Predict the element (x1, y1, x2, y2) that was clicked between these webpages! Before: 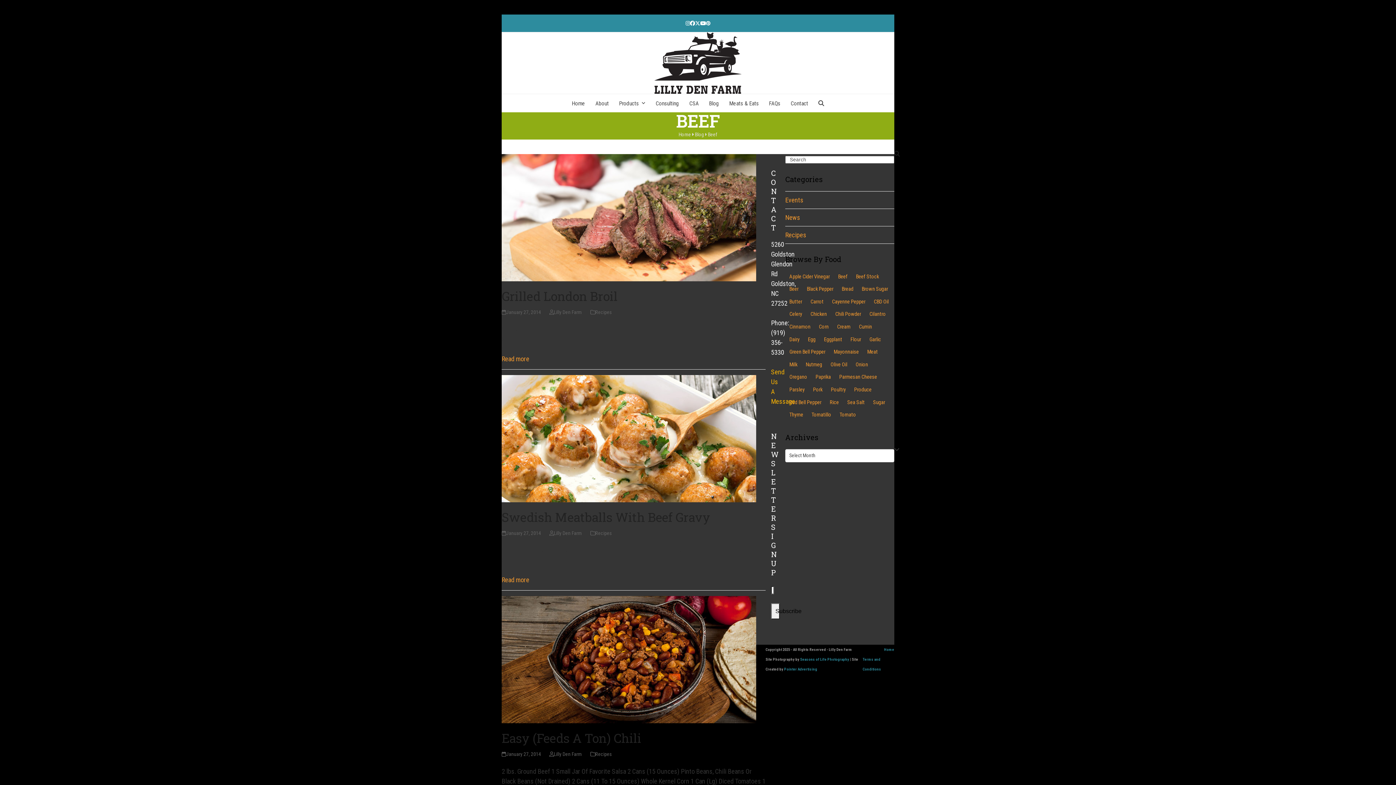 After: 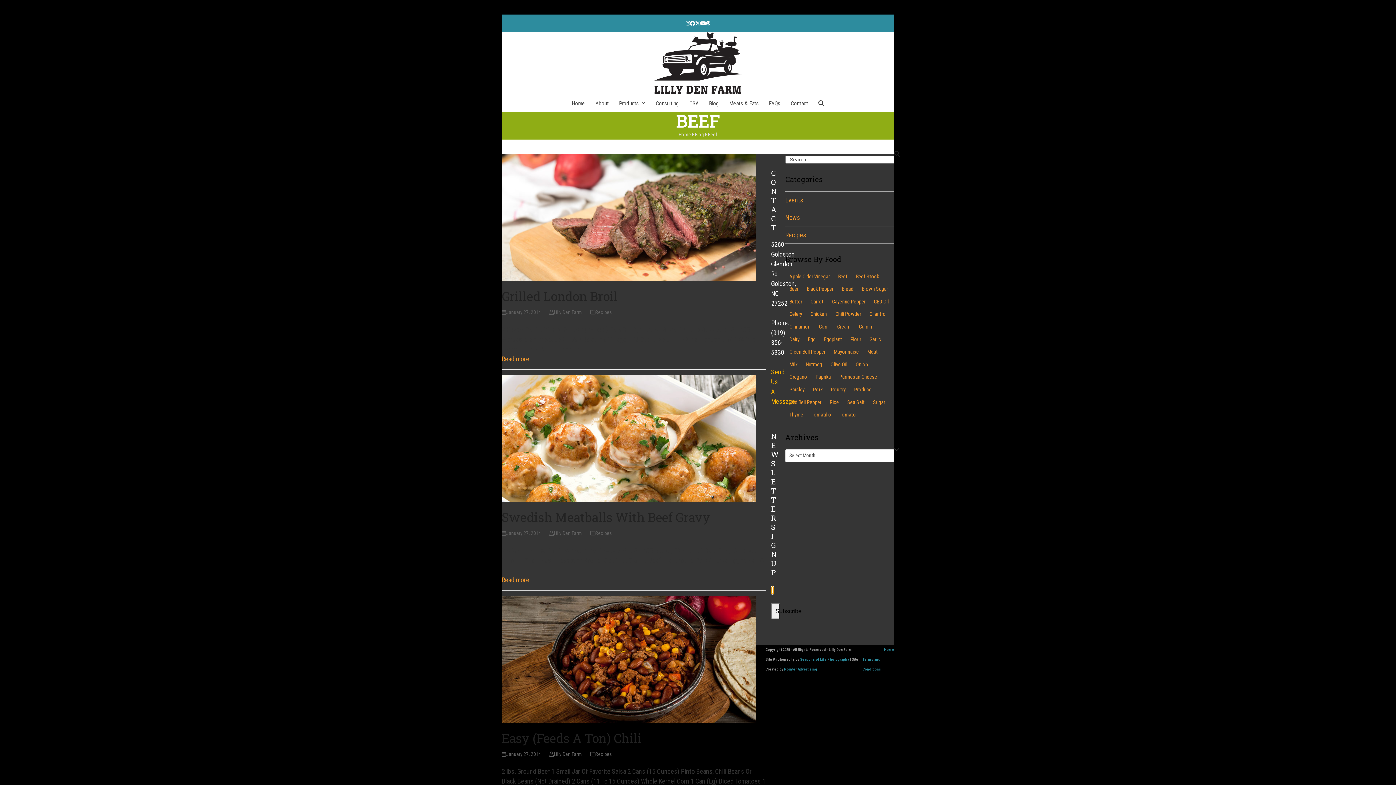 Action: bbox: (771, 603, 780, 619) label: Subscribe